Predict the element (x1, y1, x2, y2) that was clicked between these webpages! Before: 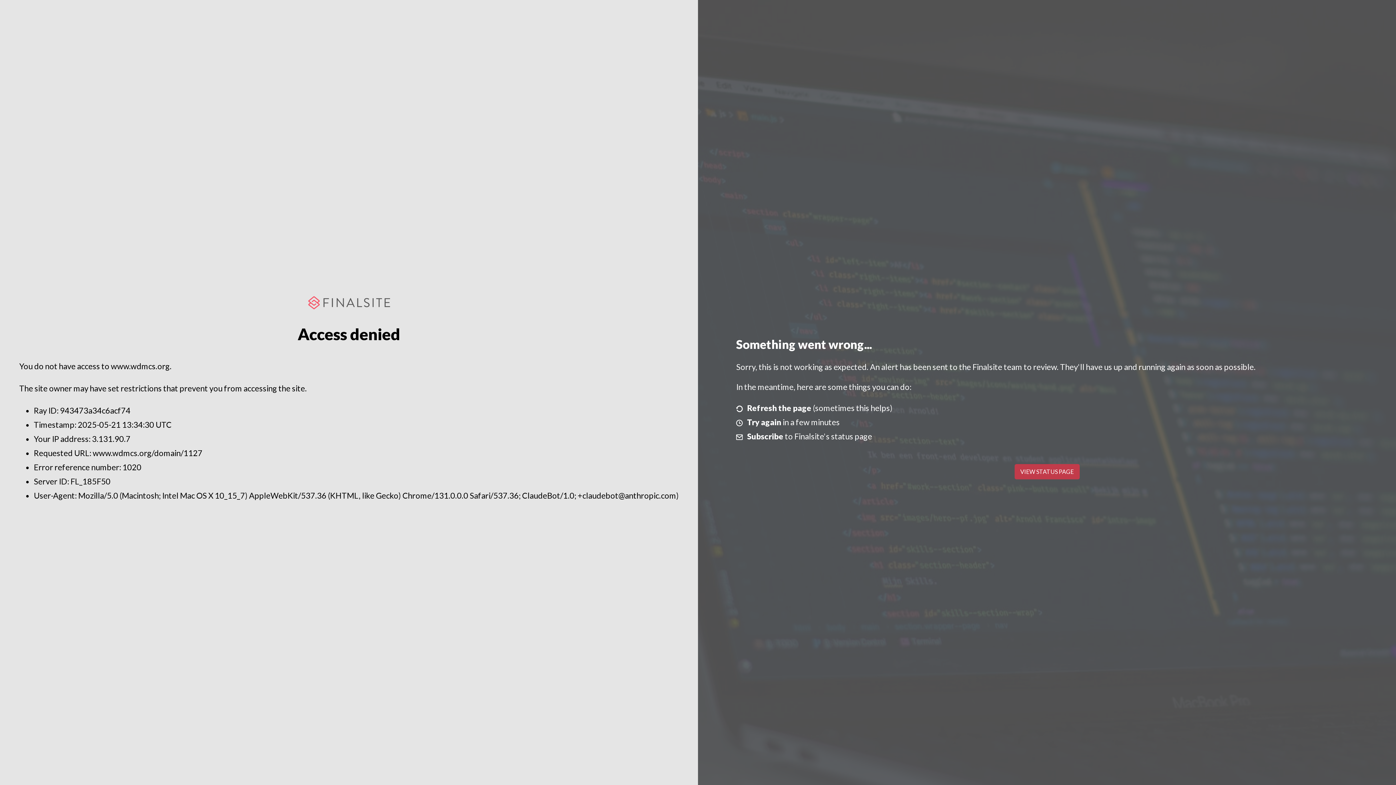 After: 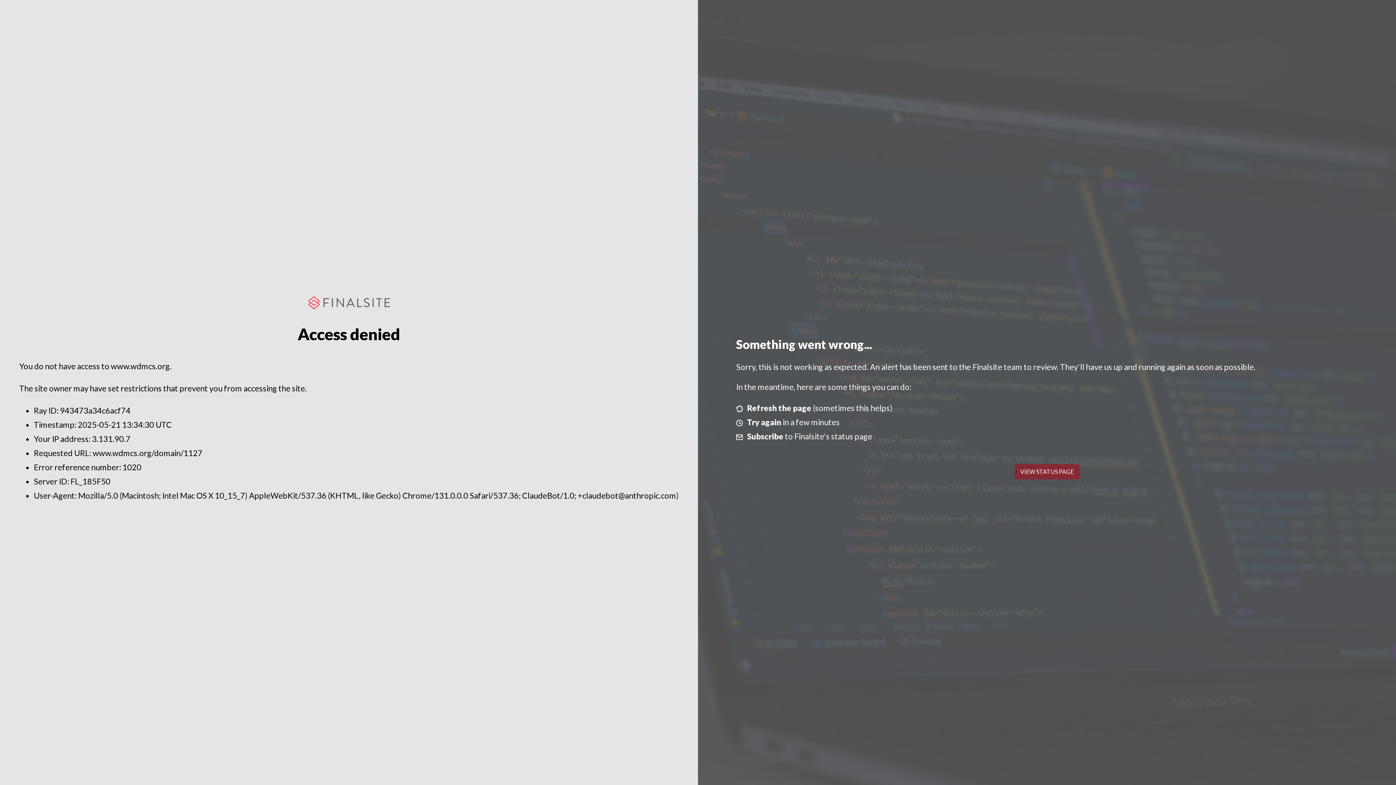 Action: bbox: (1014, 464, 1079, 479) label: VIEW STATUS PAGE